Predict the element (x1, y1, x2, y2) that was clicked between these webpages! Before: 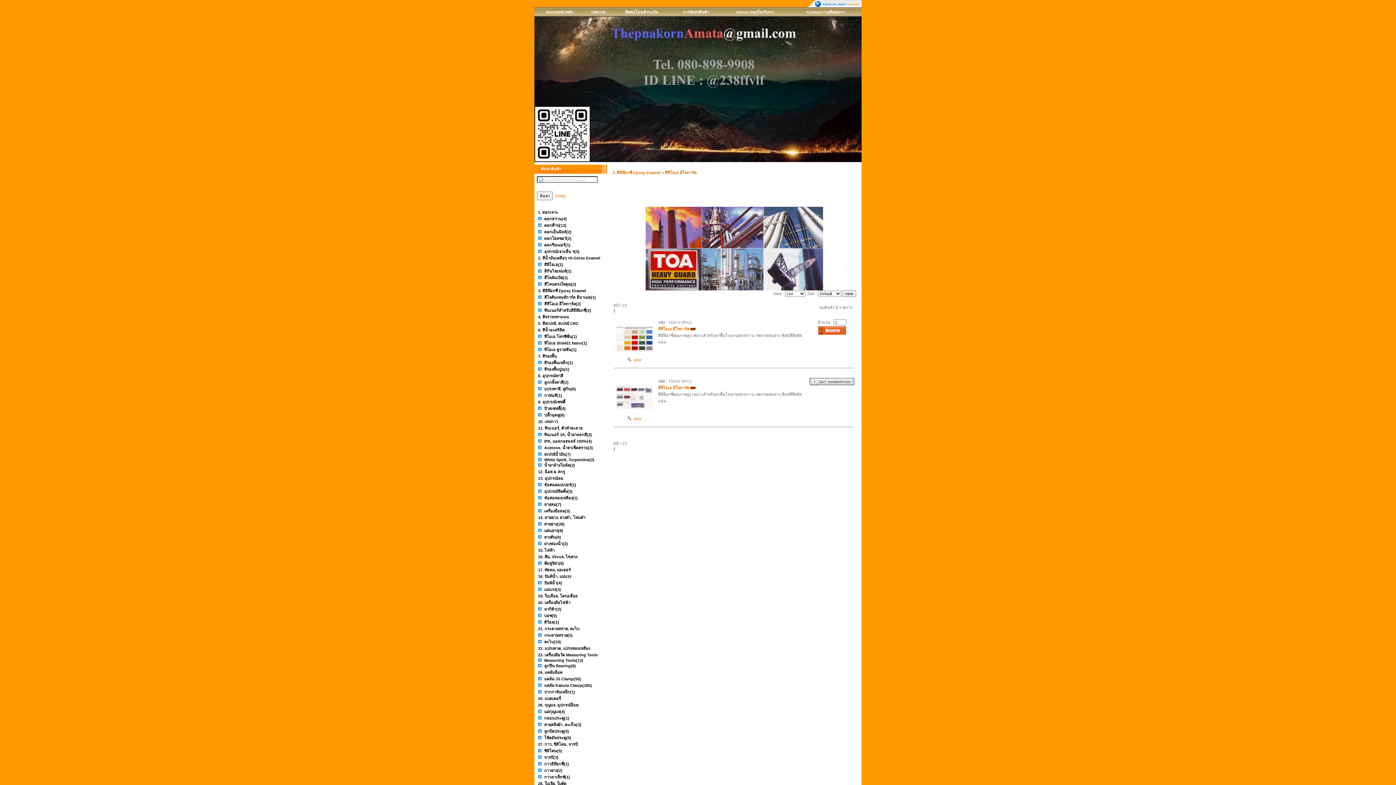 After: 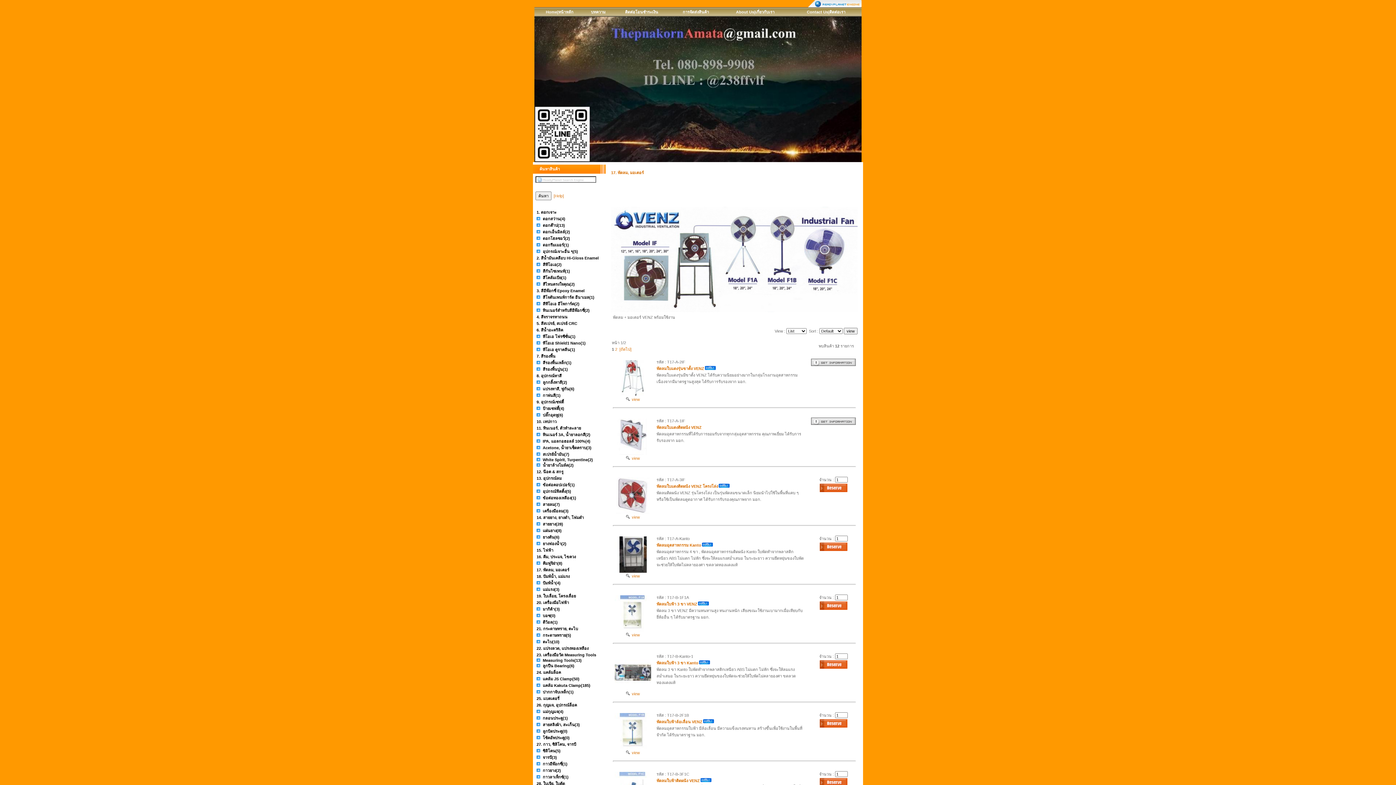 Action: bbox: (538, 568, 570, 572) label: 17. พัดลม, มอเตอร์